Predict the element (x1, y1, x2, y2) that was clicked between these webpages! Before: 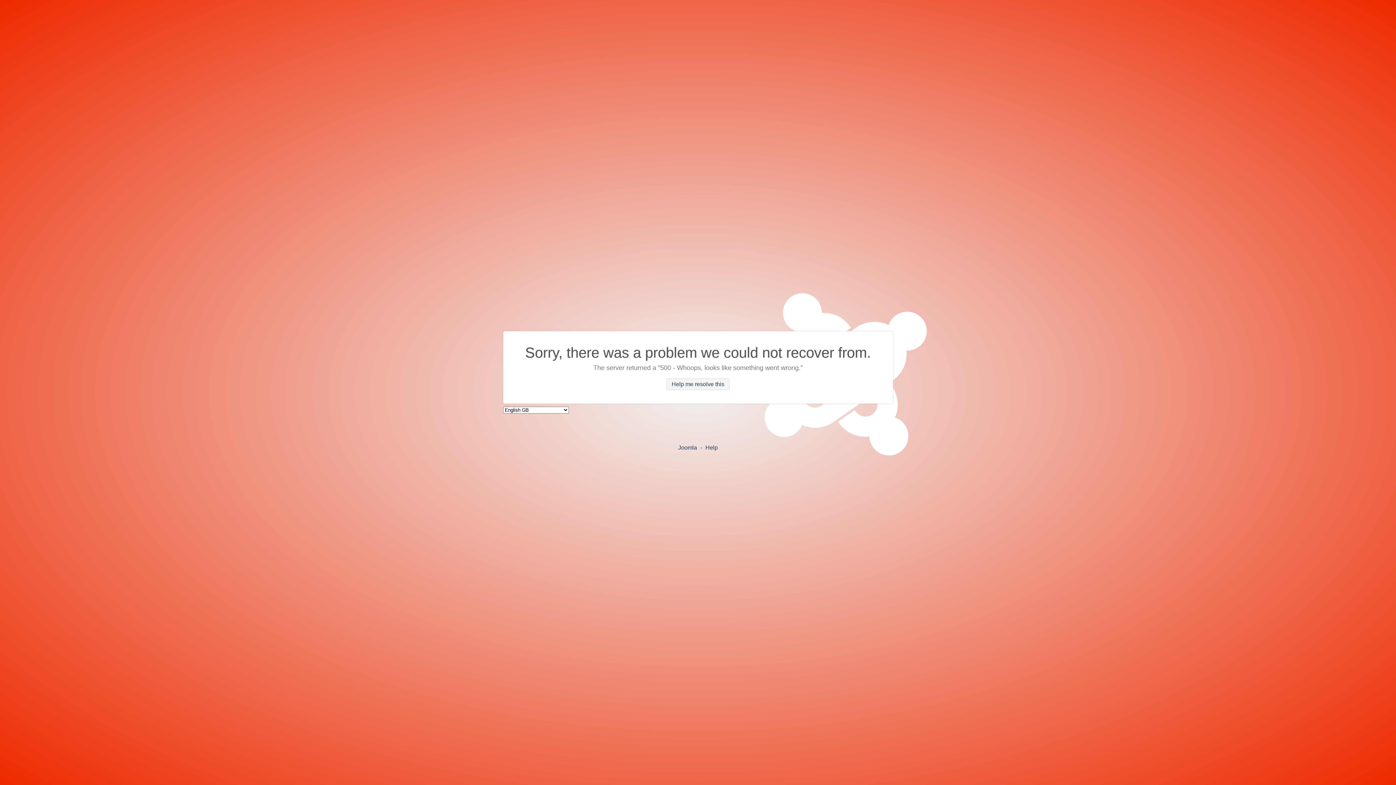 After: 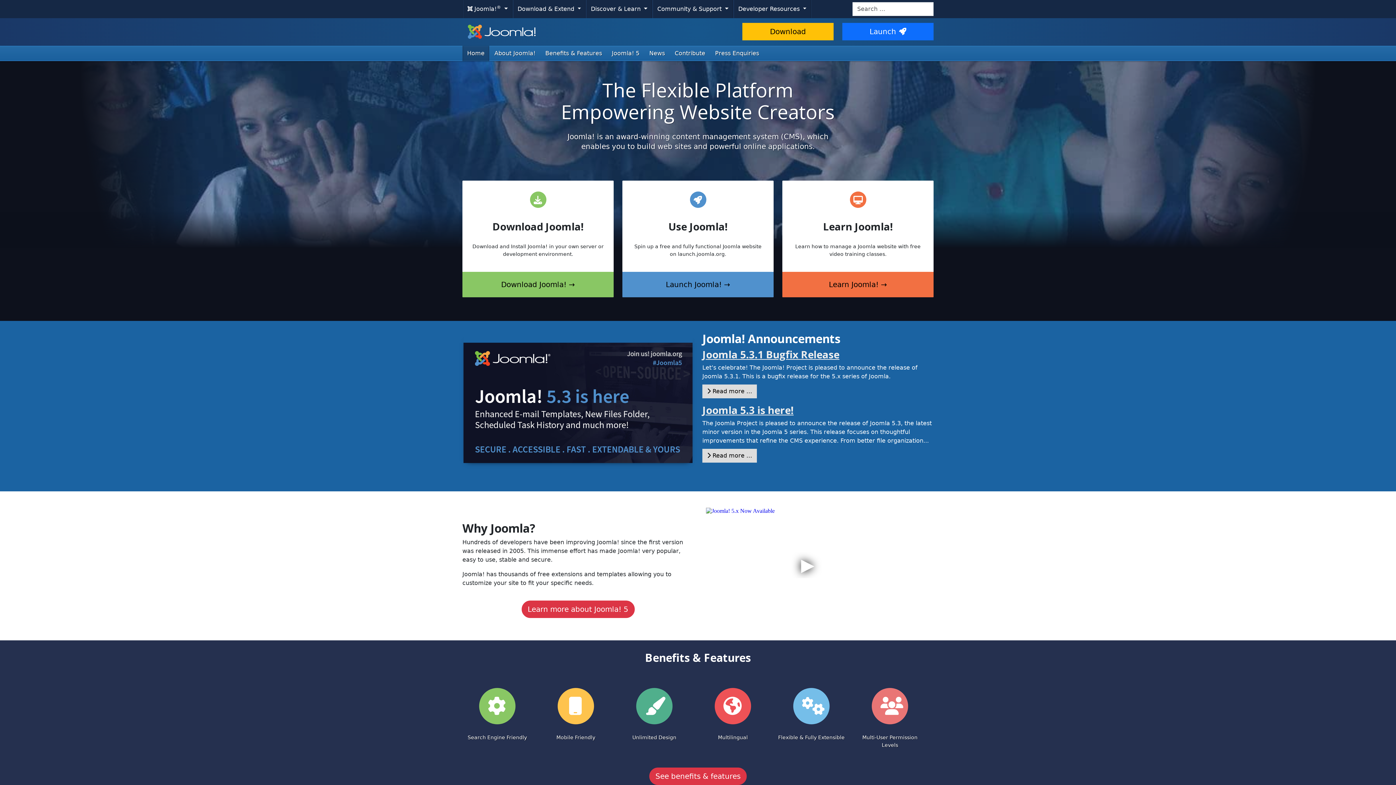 Action: label: Joomla bbox: (678, 444, 697, 450)